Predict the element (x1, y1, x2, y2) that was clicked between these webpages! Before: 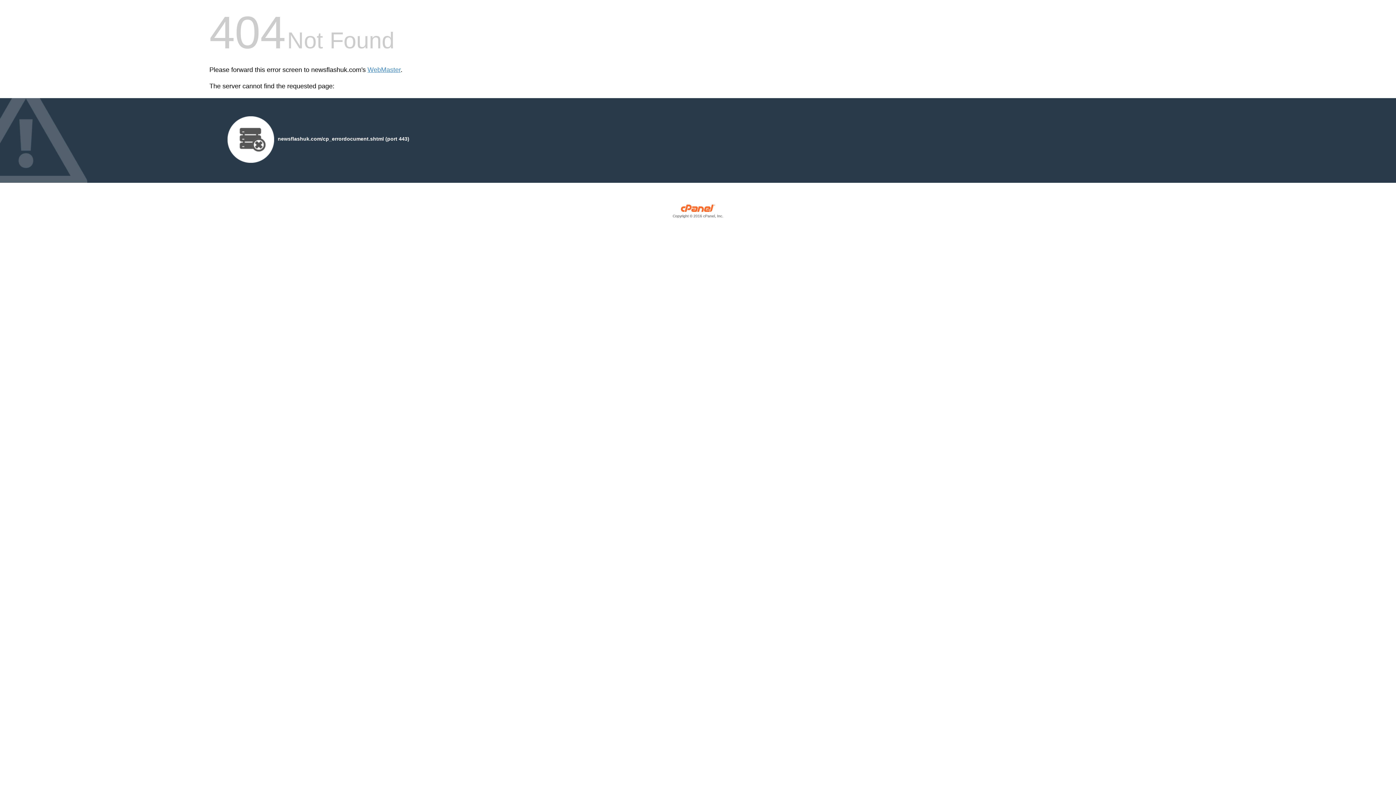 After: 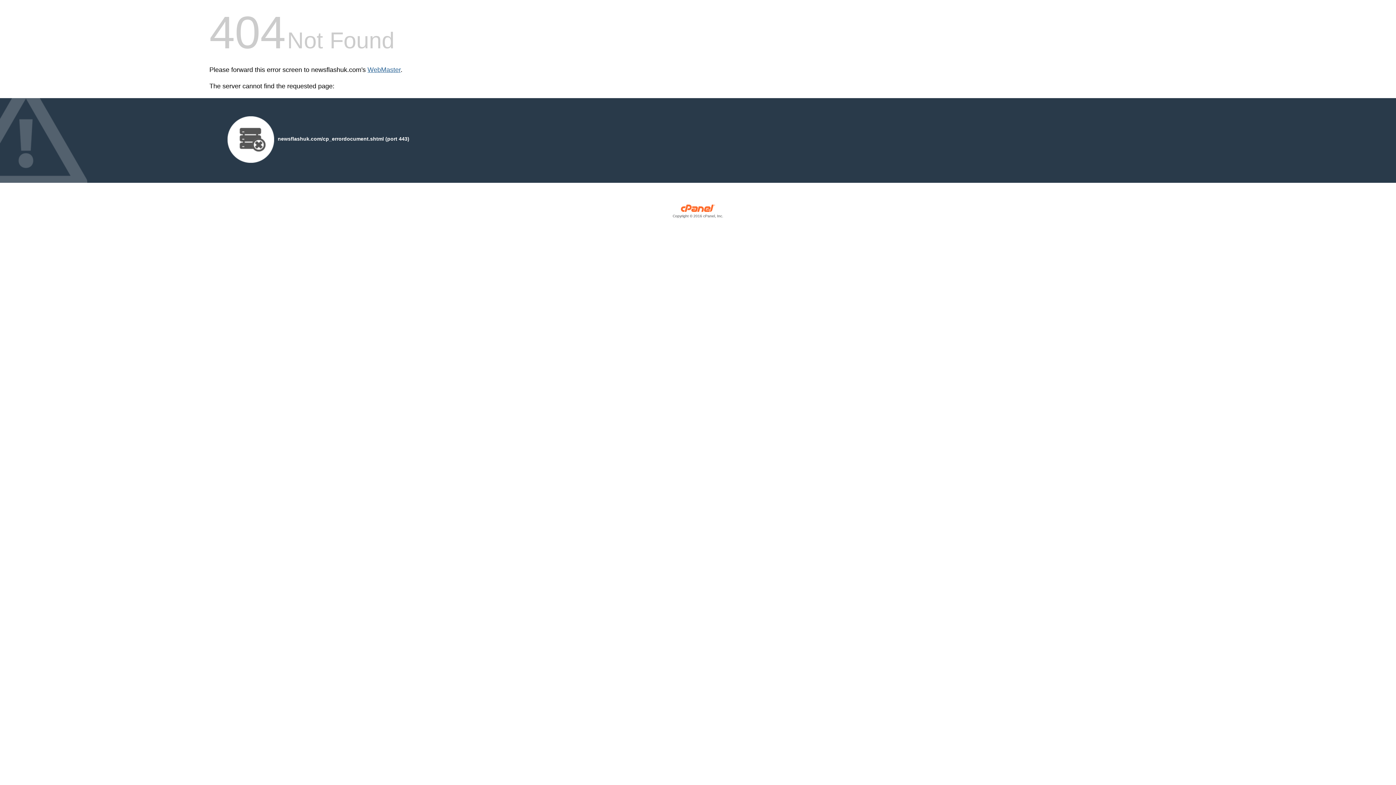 Action: bbox: (367, 66, 400, 73) label: WebMaster